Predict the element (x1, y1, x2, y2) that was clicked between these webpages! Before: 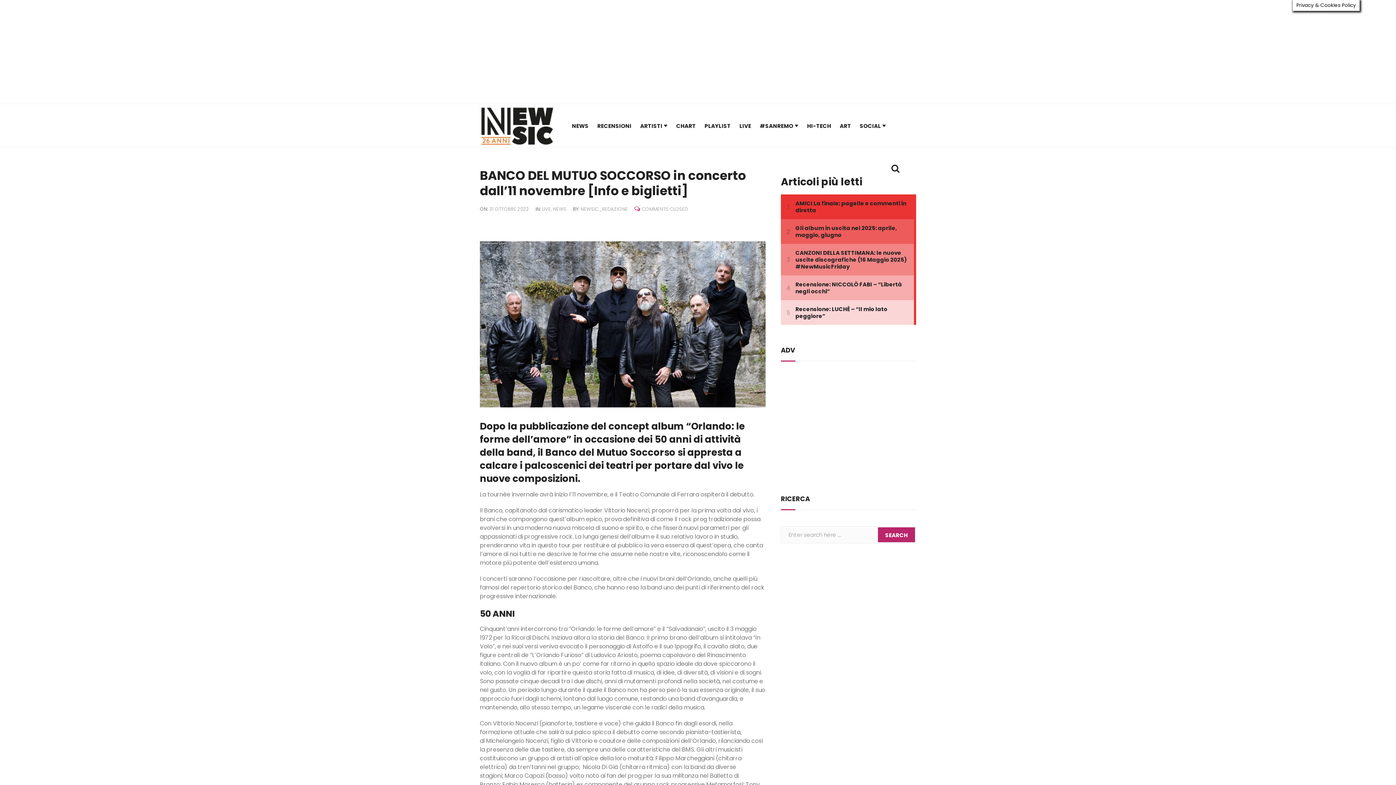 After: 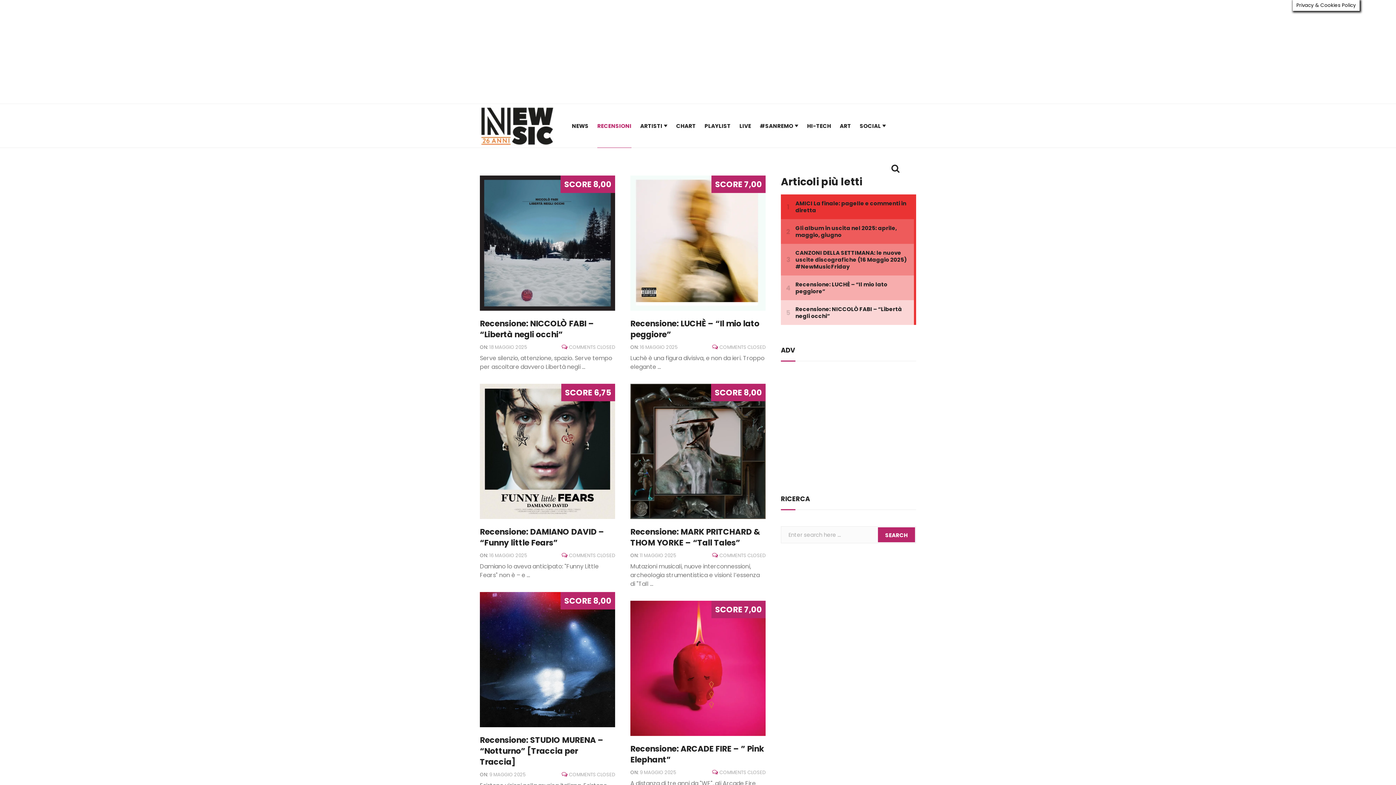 Action: label: RECENSIONI bbox: (597, 104, 631, 147)